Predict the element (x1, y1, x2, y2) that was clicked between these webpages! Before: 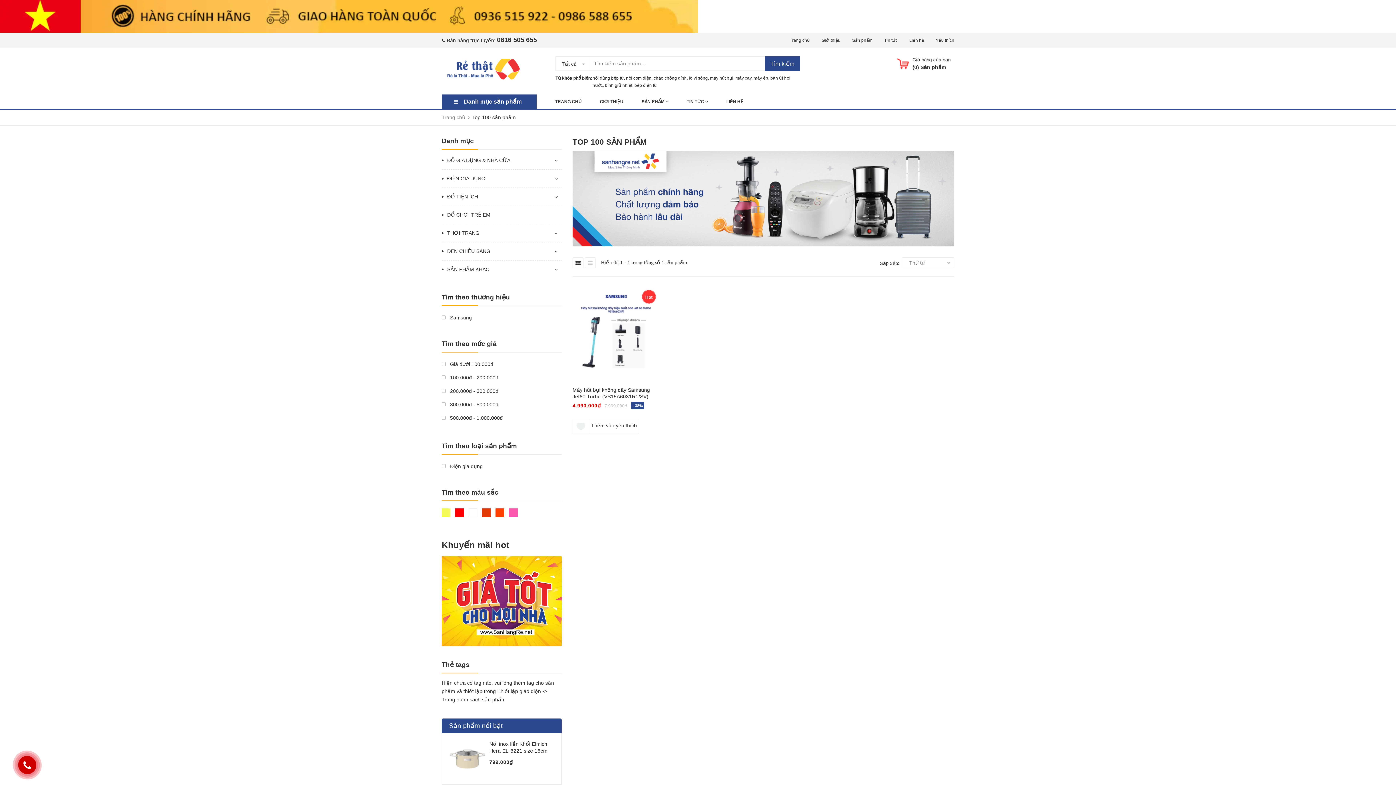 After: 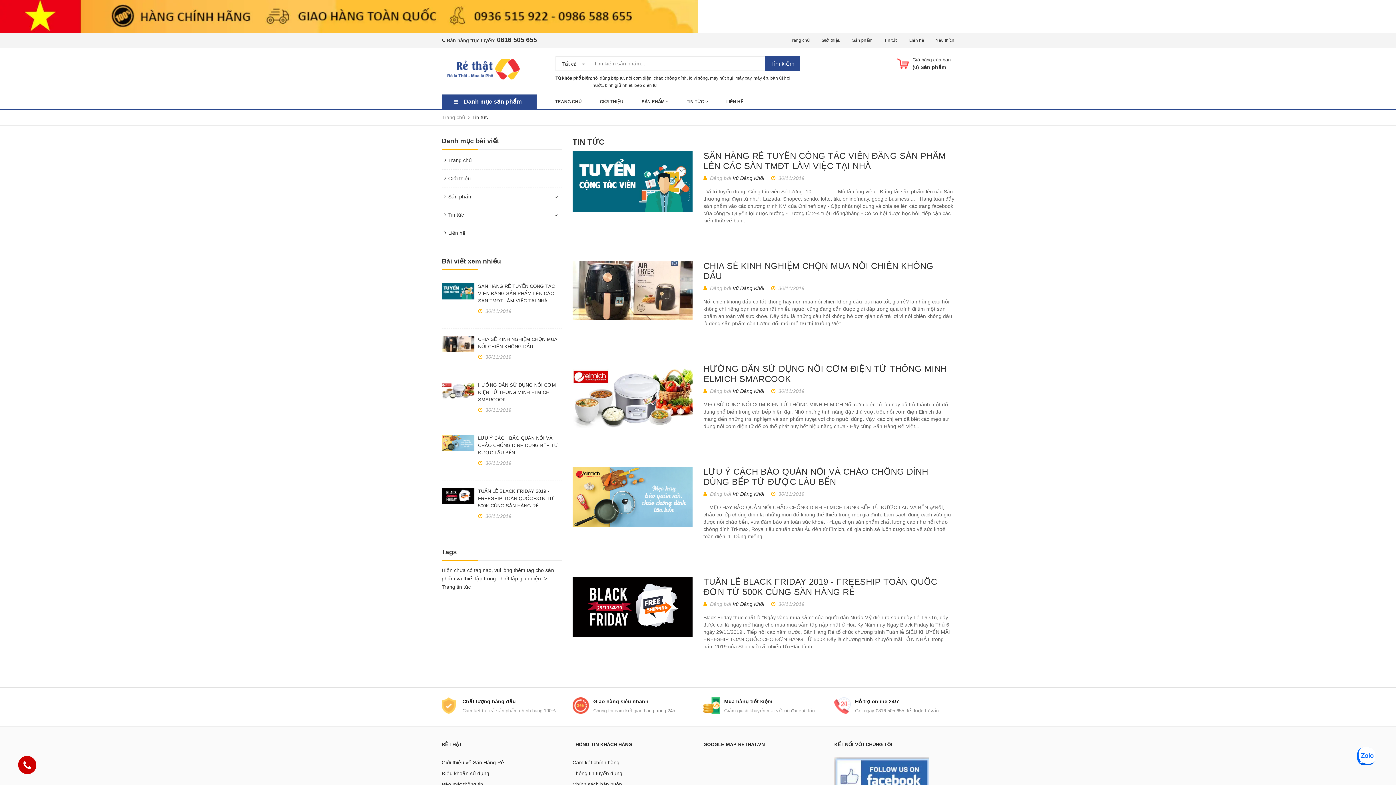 Action: bbox: (884, 37, 897, 42) label: Tin tức